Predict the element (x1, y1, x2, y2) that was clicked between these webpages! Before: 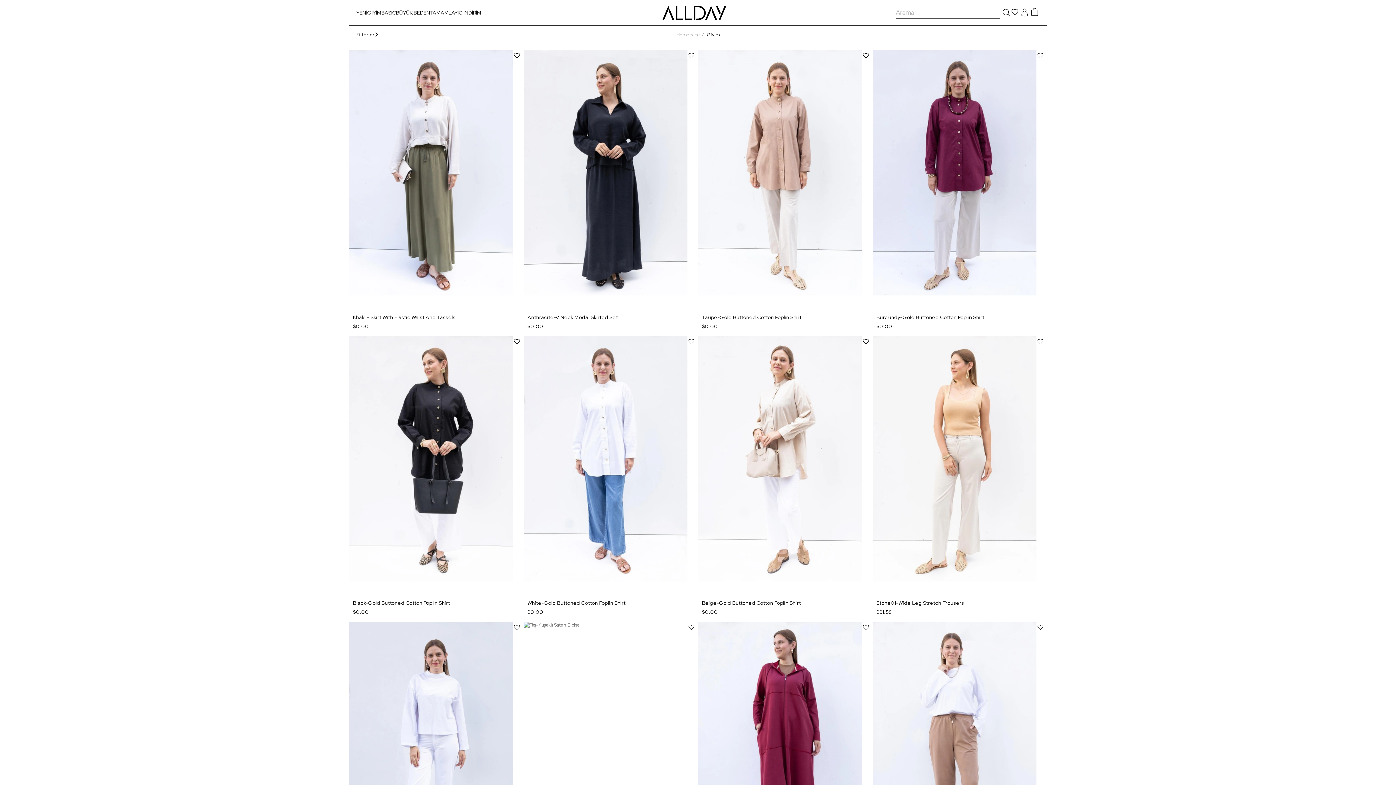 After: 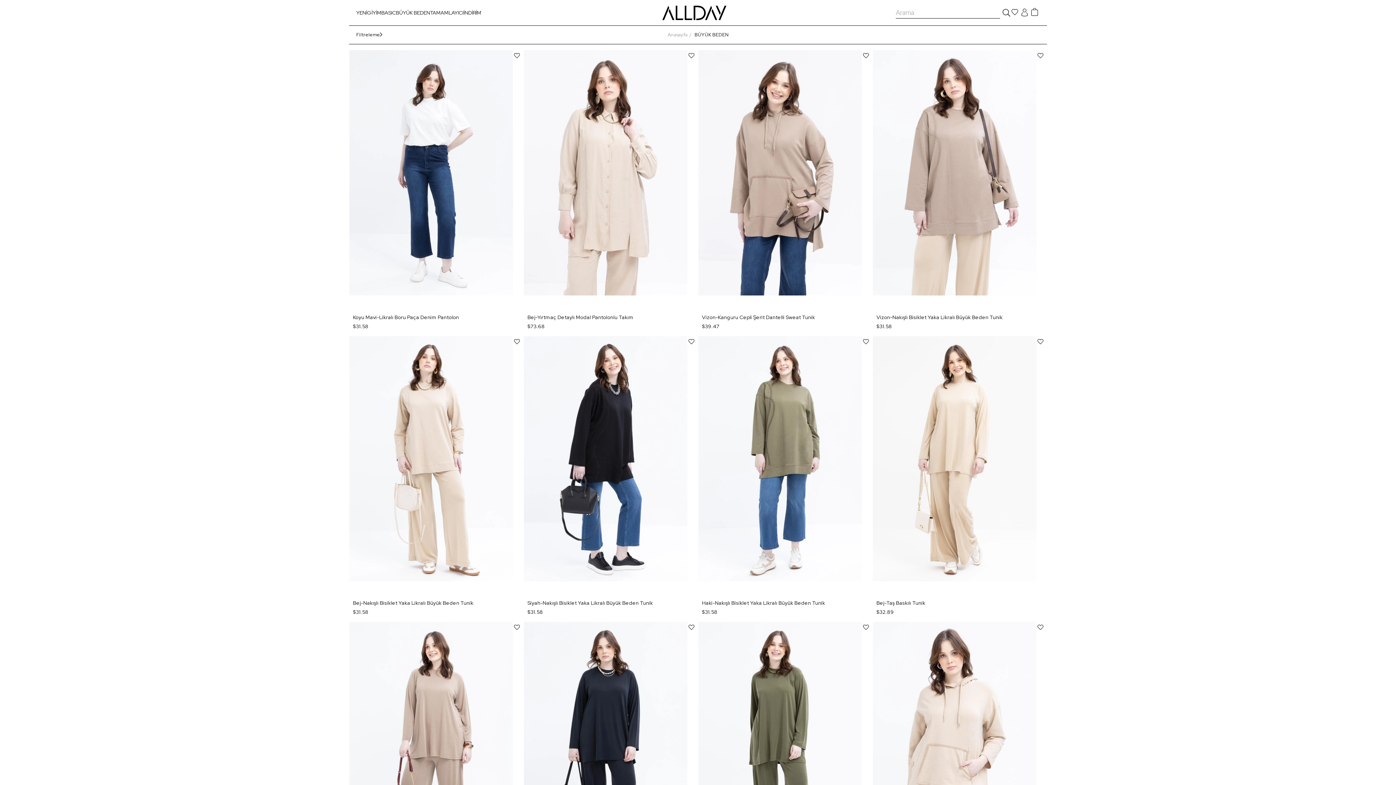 Action: label: BÜYÜK BEDEN bbox: (396, 0, 430, 25)